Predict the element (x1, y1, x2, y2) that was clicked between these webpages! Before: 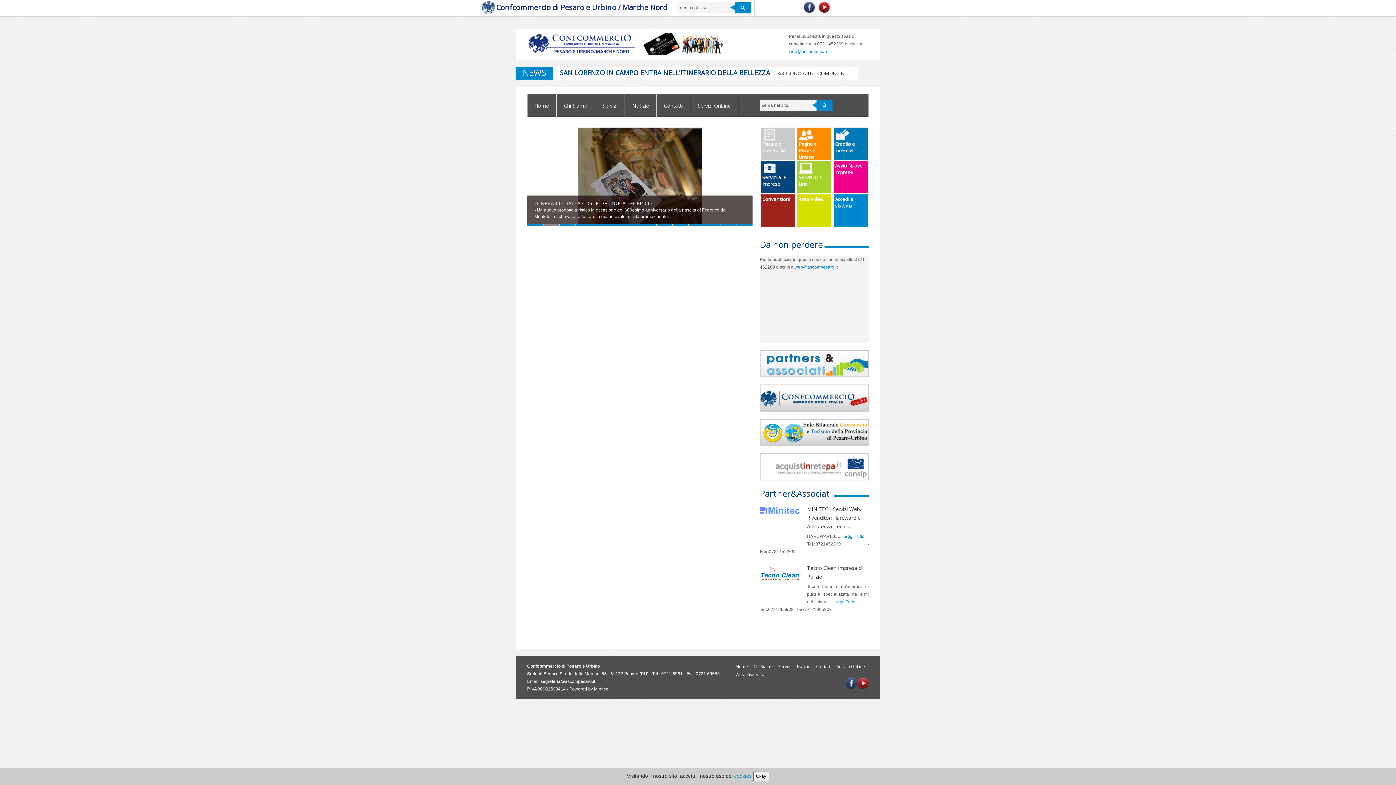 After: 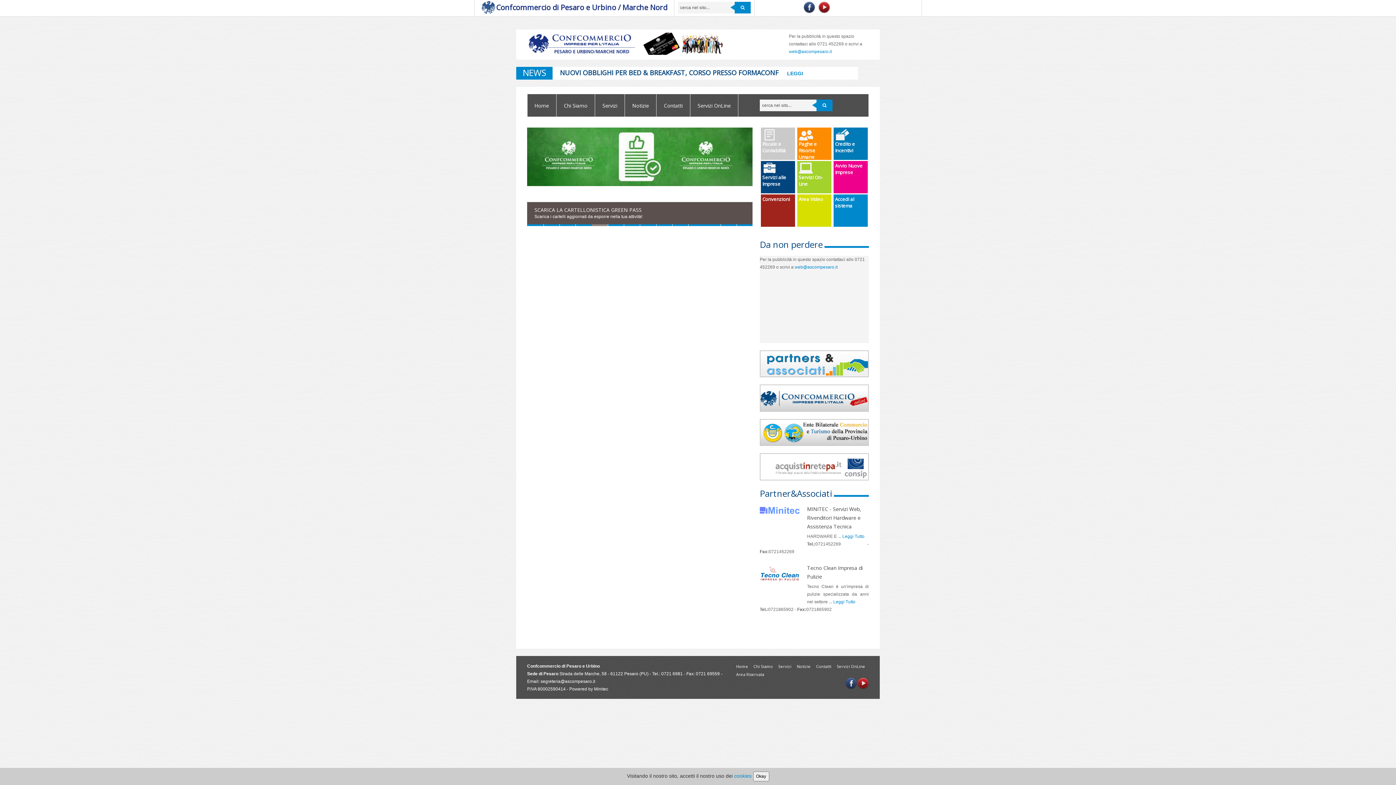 Action: bbox: (760, 395, 868, 400)